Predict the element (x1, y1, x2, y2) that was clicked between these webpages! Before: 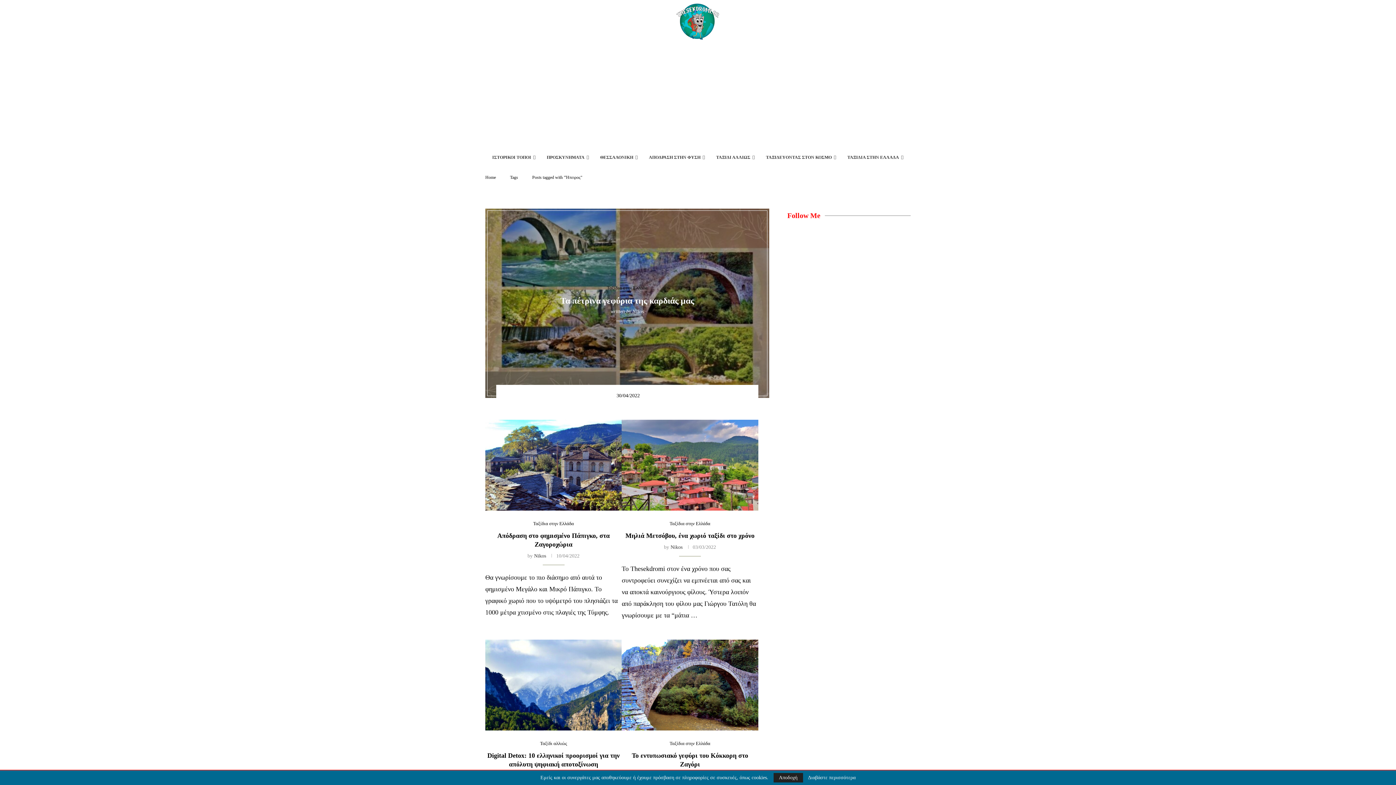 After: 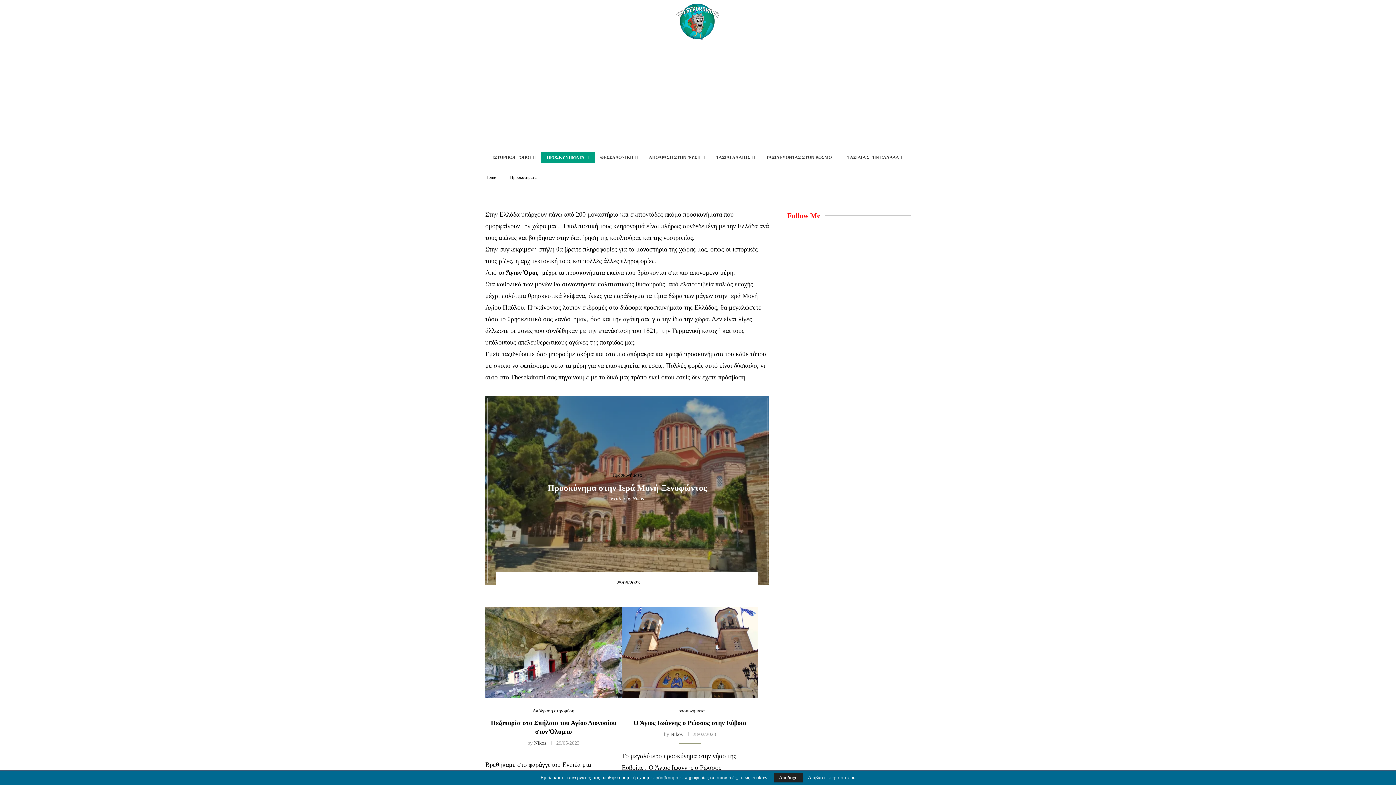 Action: bbox: (541, 152, 594, 162) label: ΠΡΟΣΚΥΝΗΜΑΤΑ